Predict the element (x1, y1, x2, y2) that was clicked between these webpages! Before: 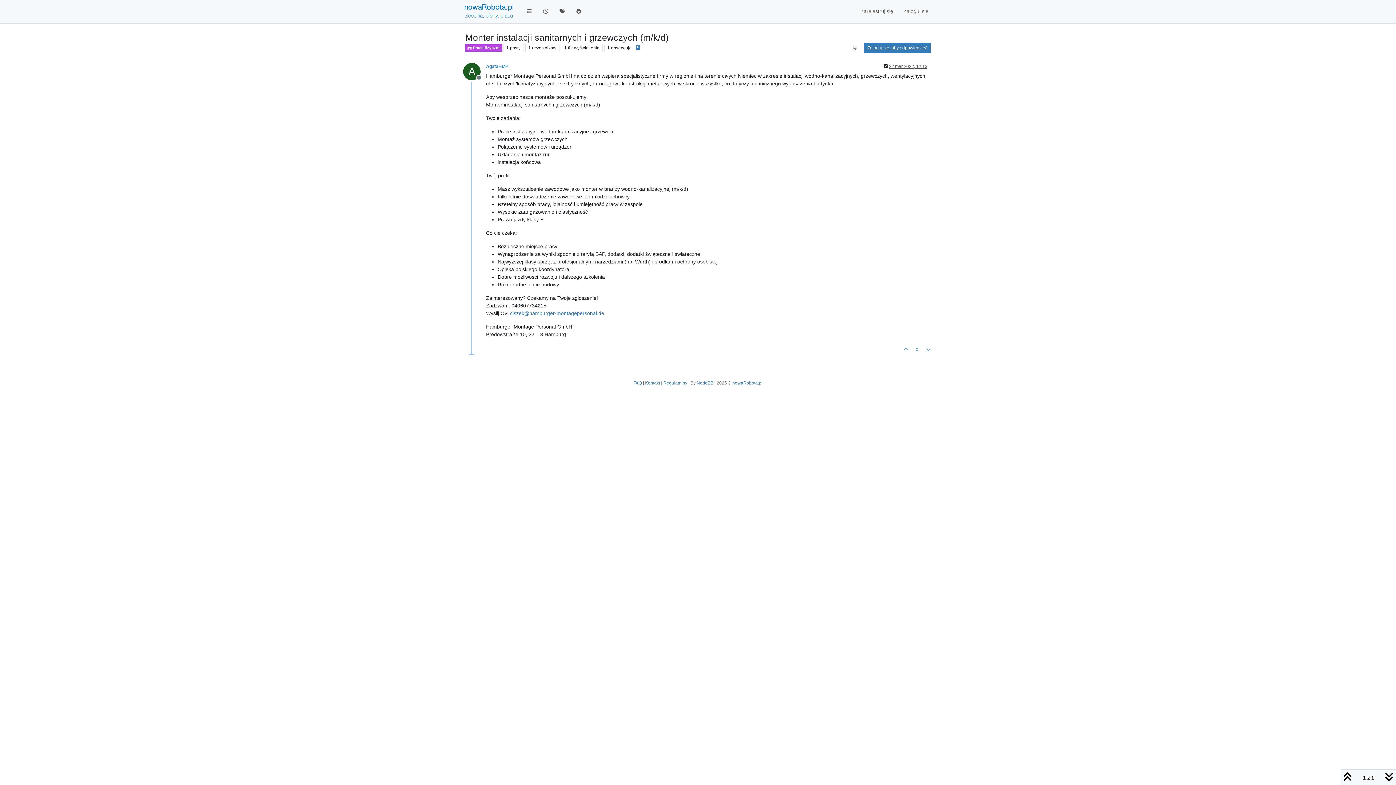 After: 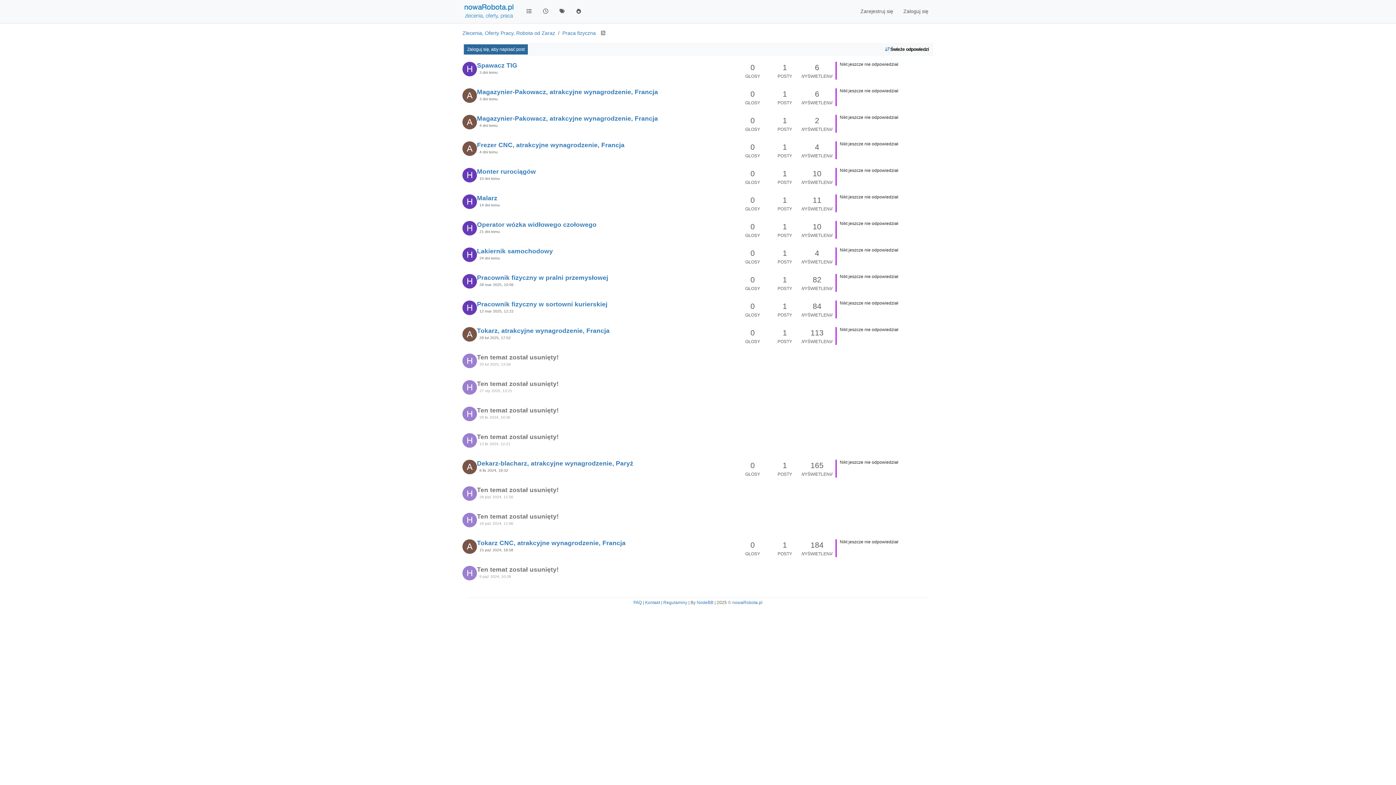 Action: bbox: (465, 44, 502, 51) label:  Praca fizyczna